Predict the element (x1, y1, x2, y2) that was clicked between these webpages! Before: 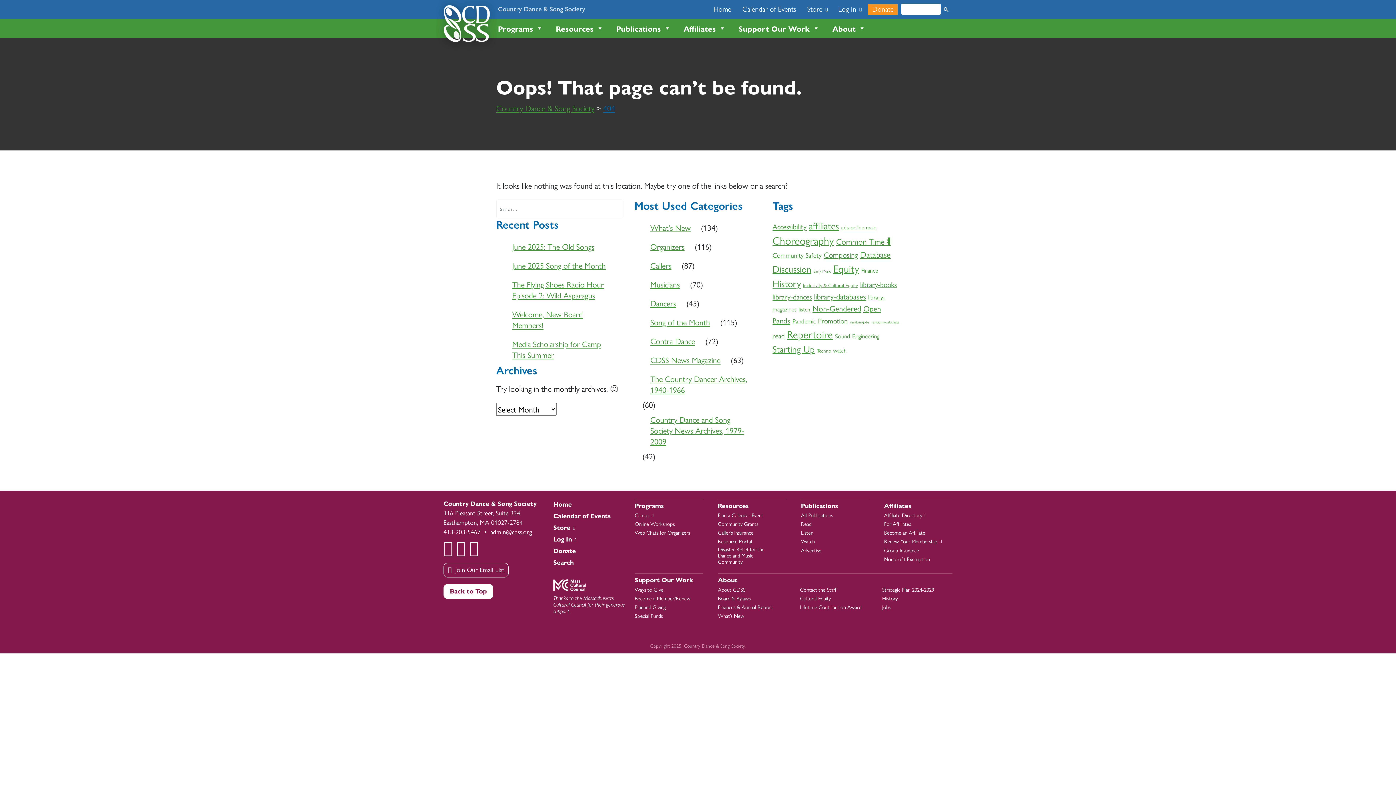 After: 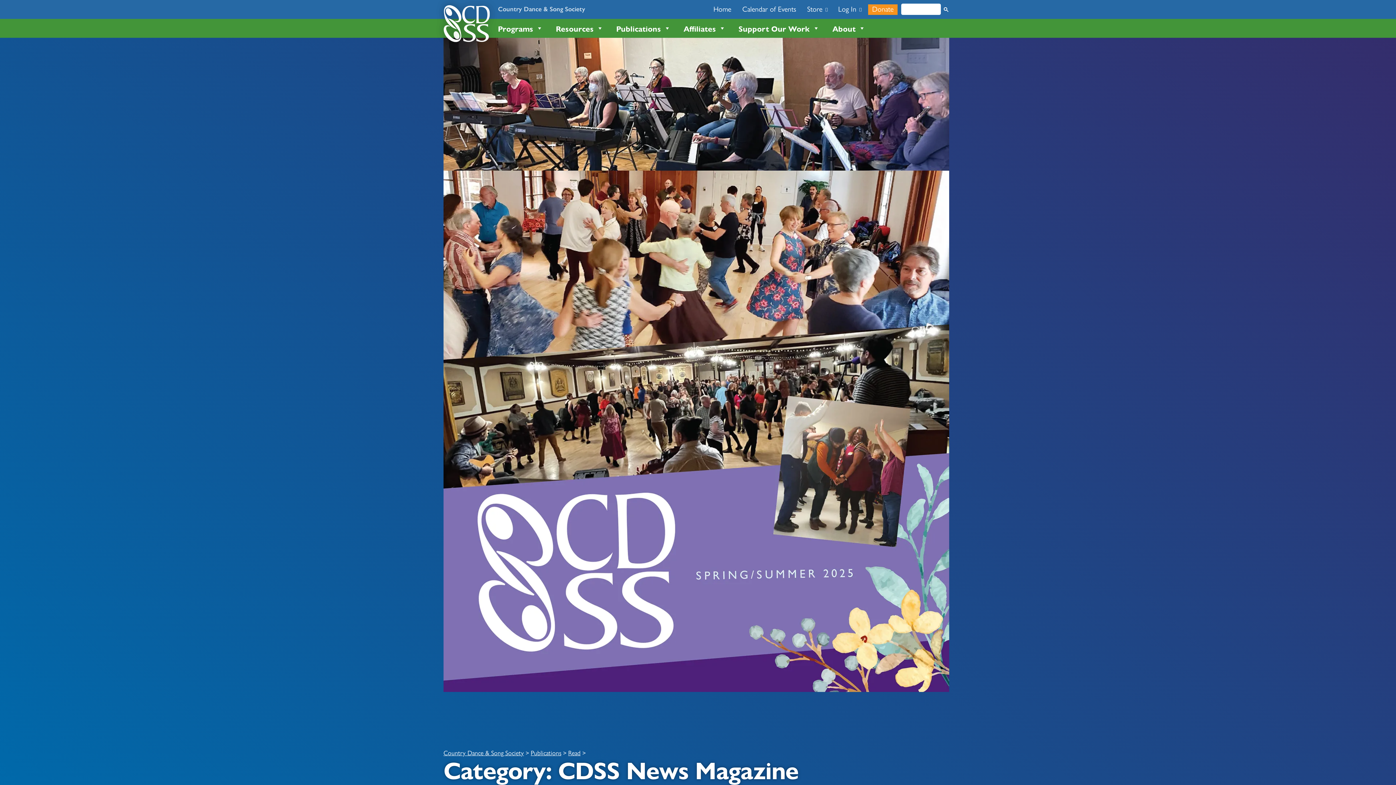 Action: label: CDSS News Magazine bbox: (642, 350, 728, 369)